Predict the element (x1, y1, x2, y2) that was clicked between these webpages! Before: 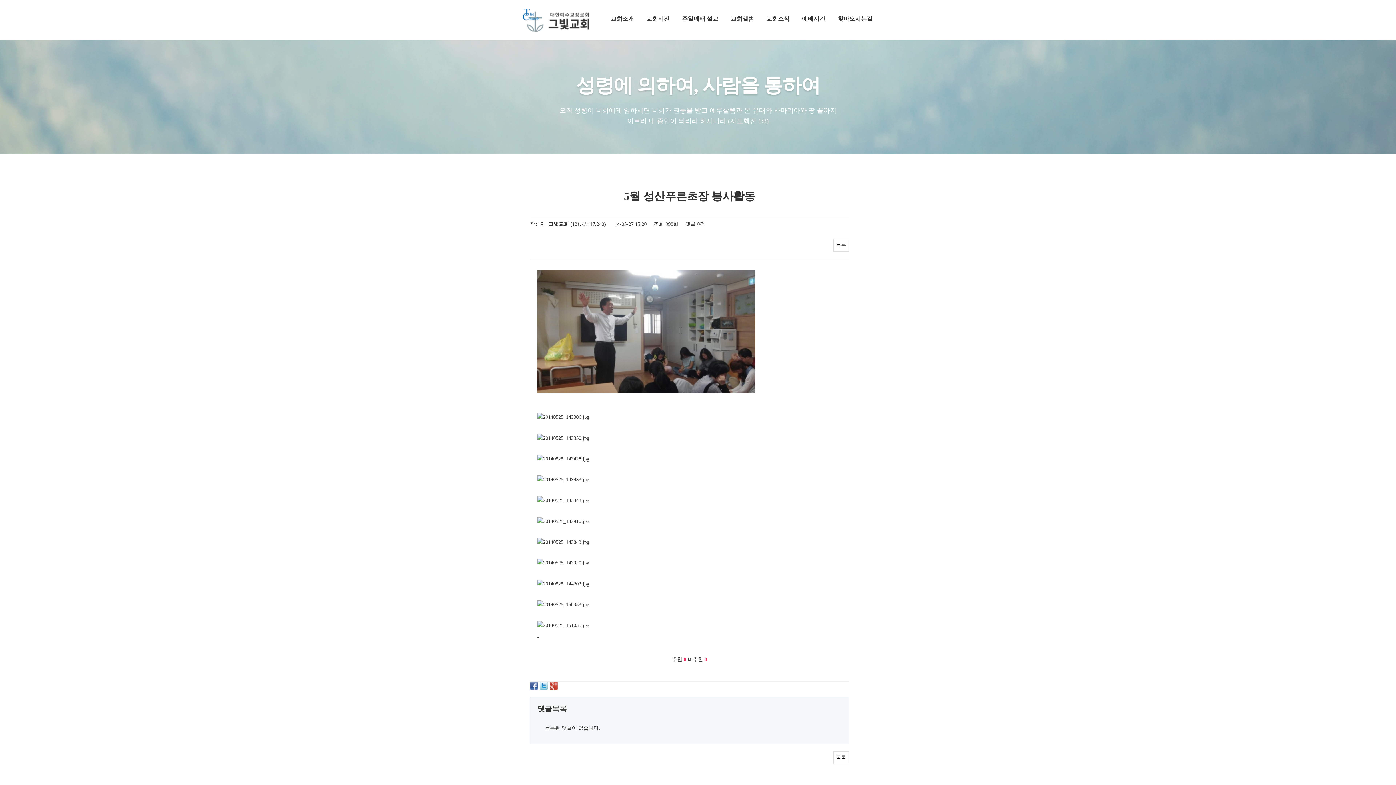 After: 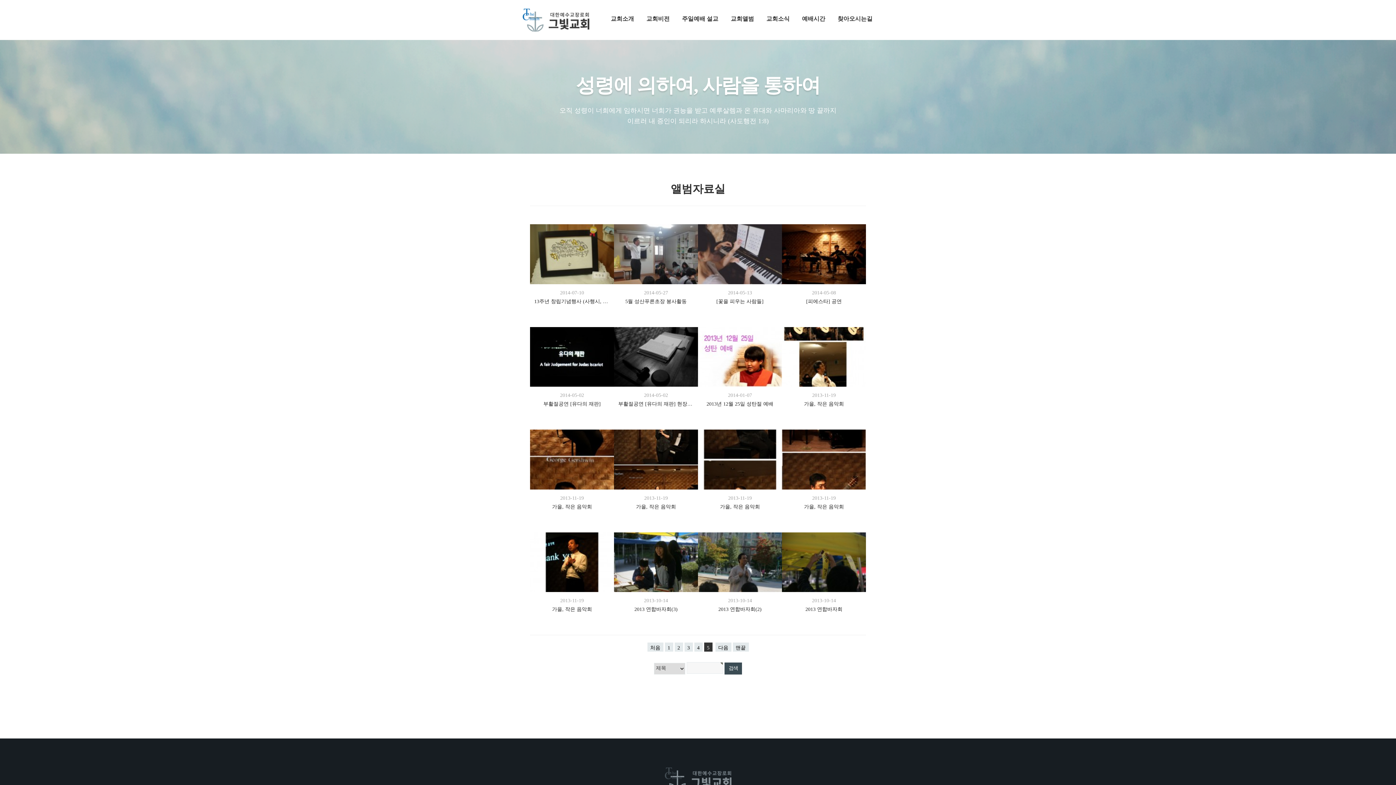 Action: bbox: (833, 238, 849, 252) label: 목록